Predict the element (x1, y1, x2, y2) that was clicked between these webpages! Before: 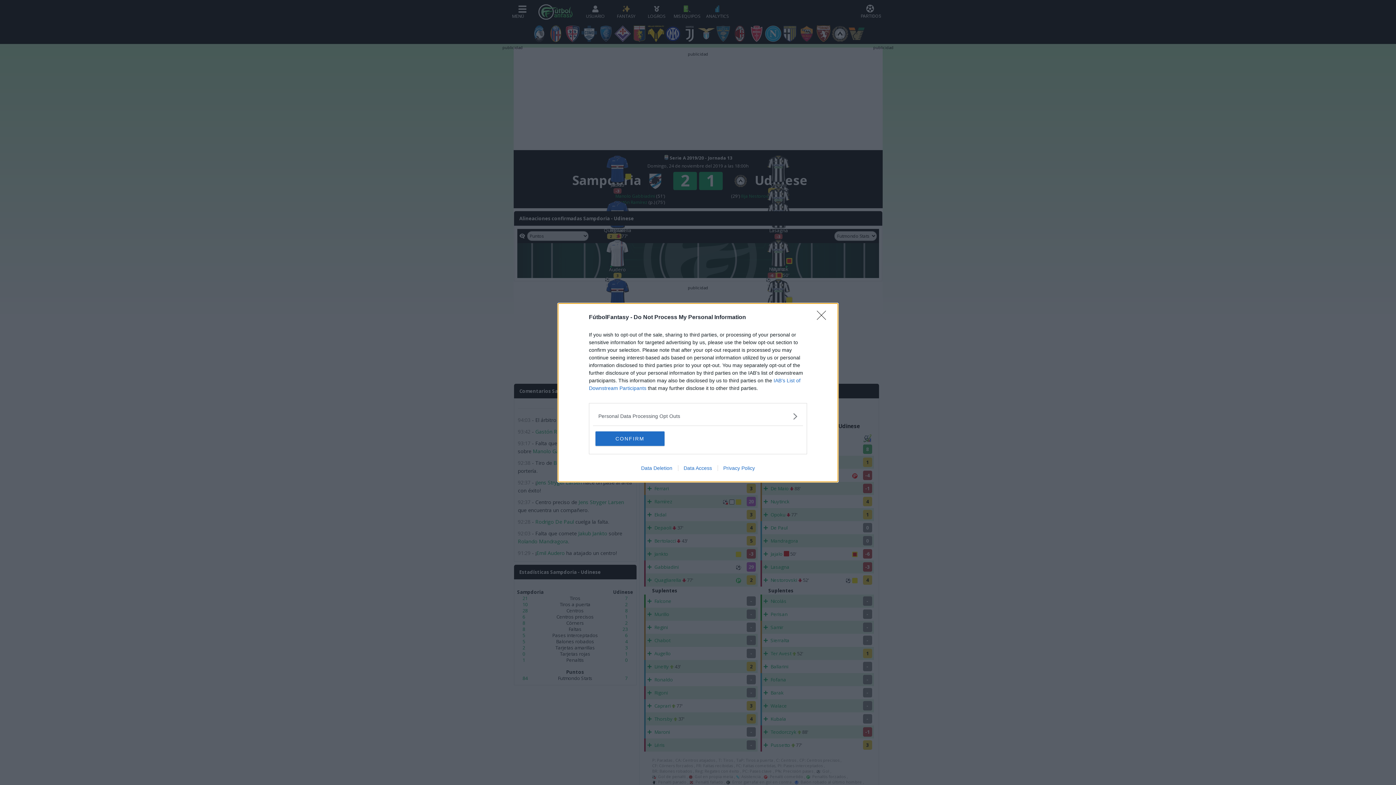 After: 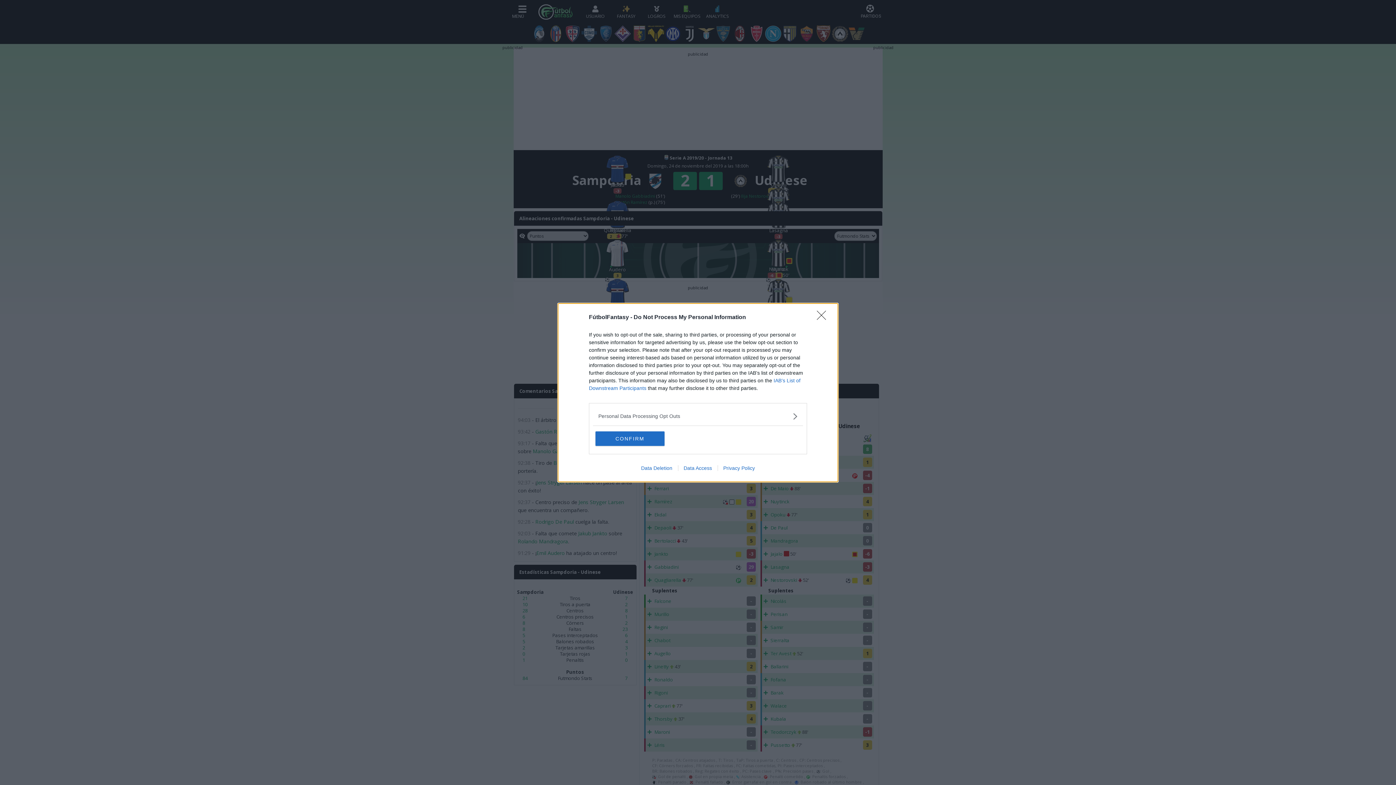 Action: bbox: (635, 465, 678, 471) label: Data Deletion